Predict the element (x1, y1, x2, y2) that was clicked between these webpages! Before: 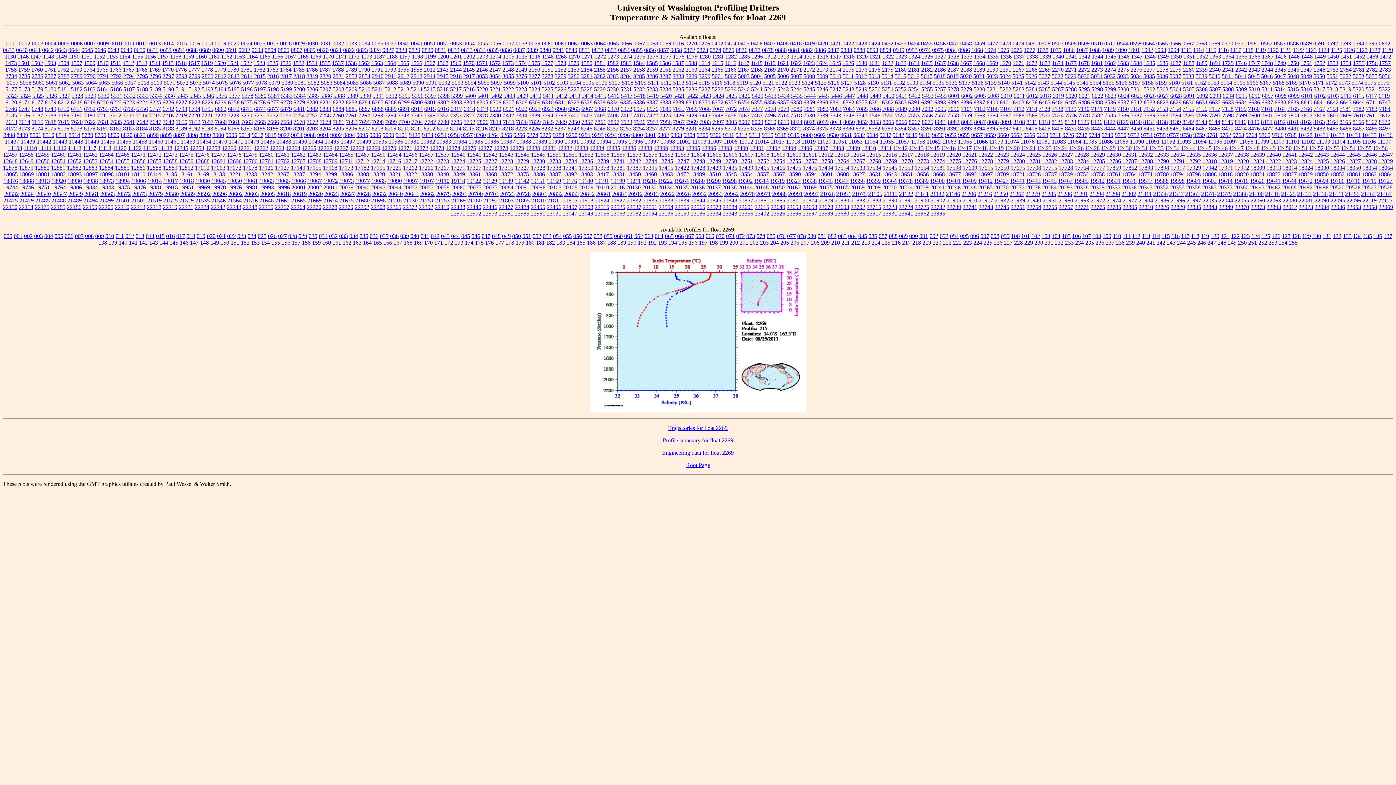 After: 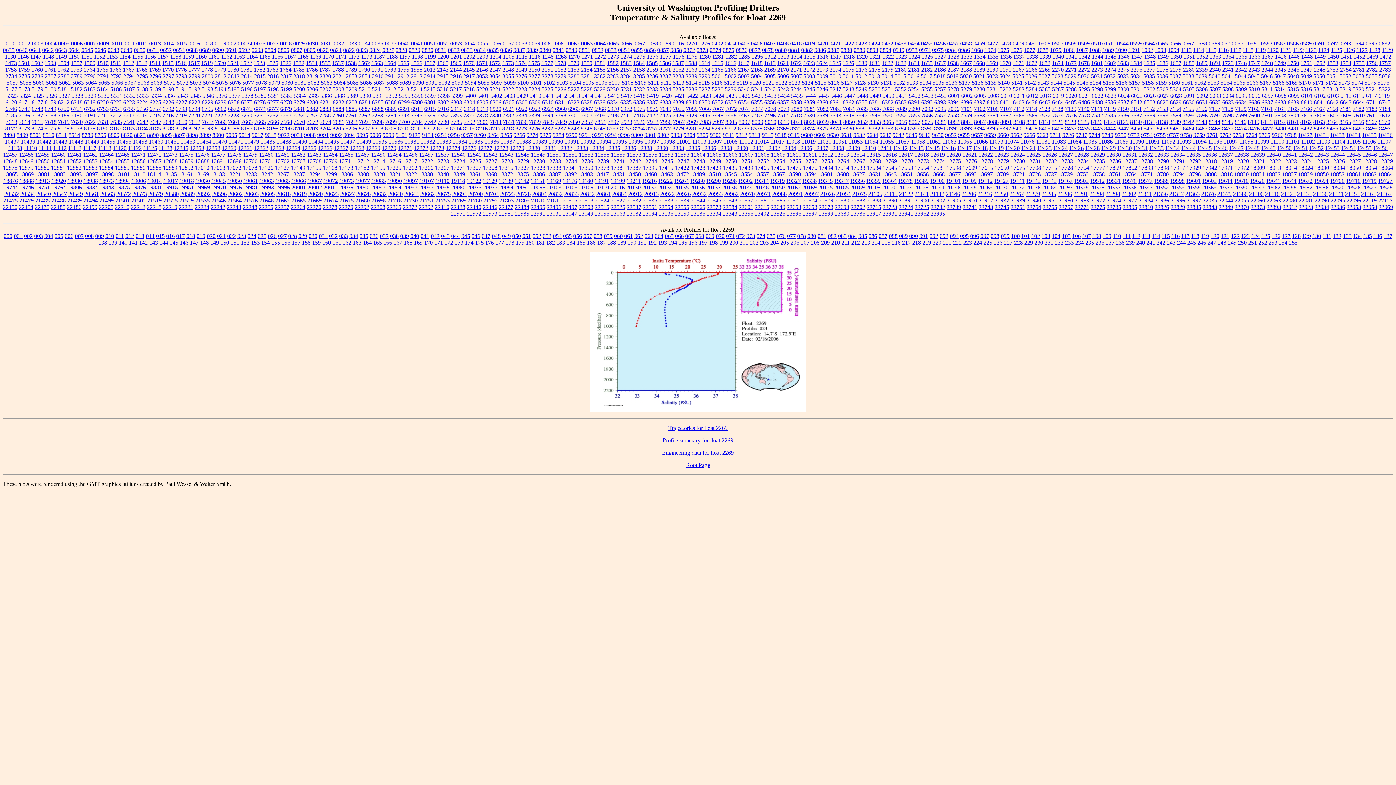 Action: label: 024 bbox: (247, 233, 256, 239)